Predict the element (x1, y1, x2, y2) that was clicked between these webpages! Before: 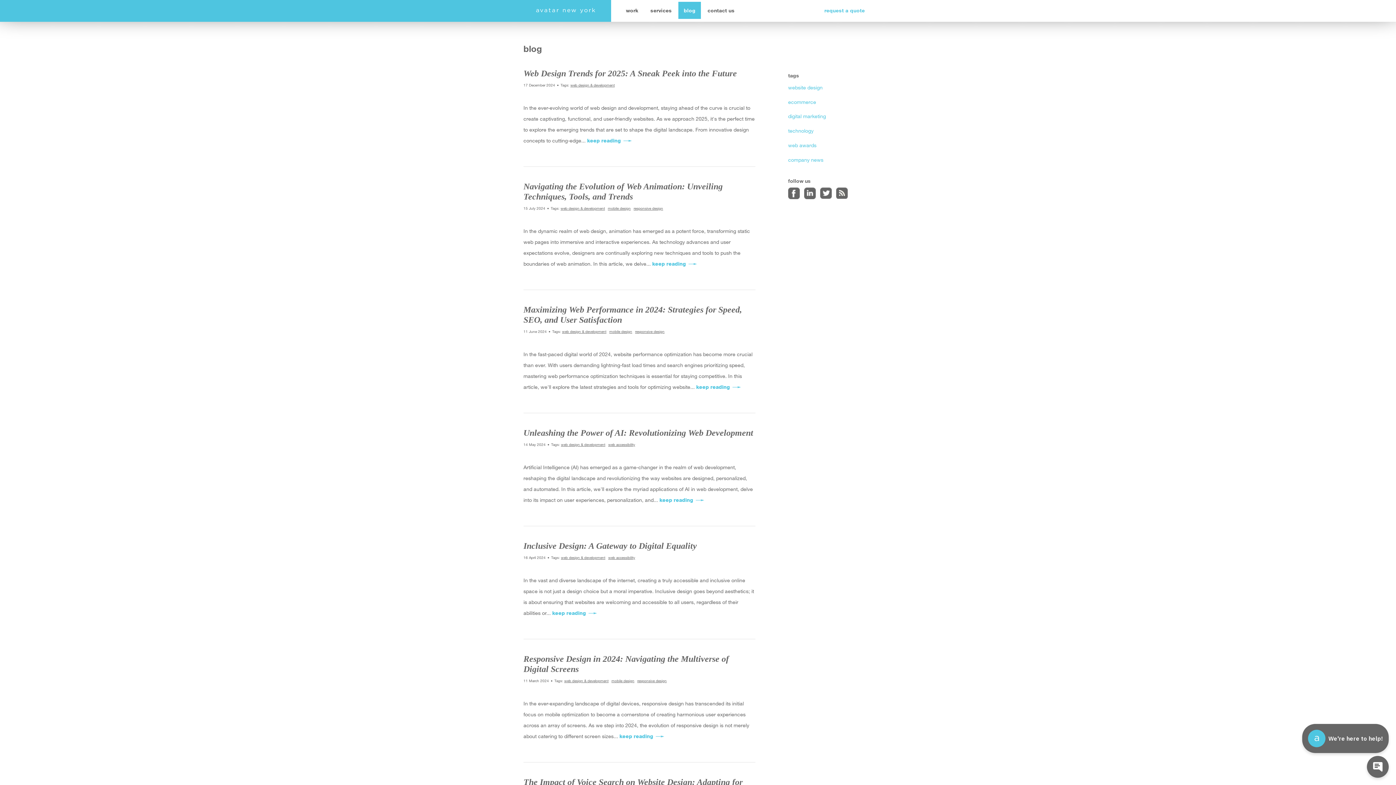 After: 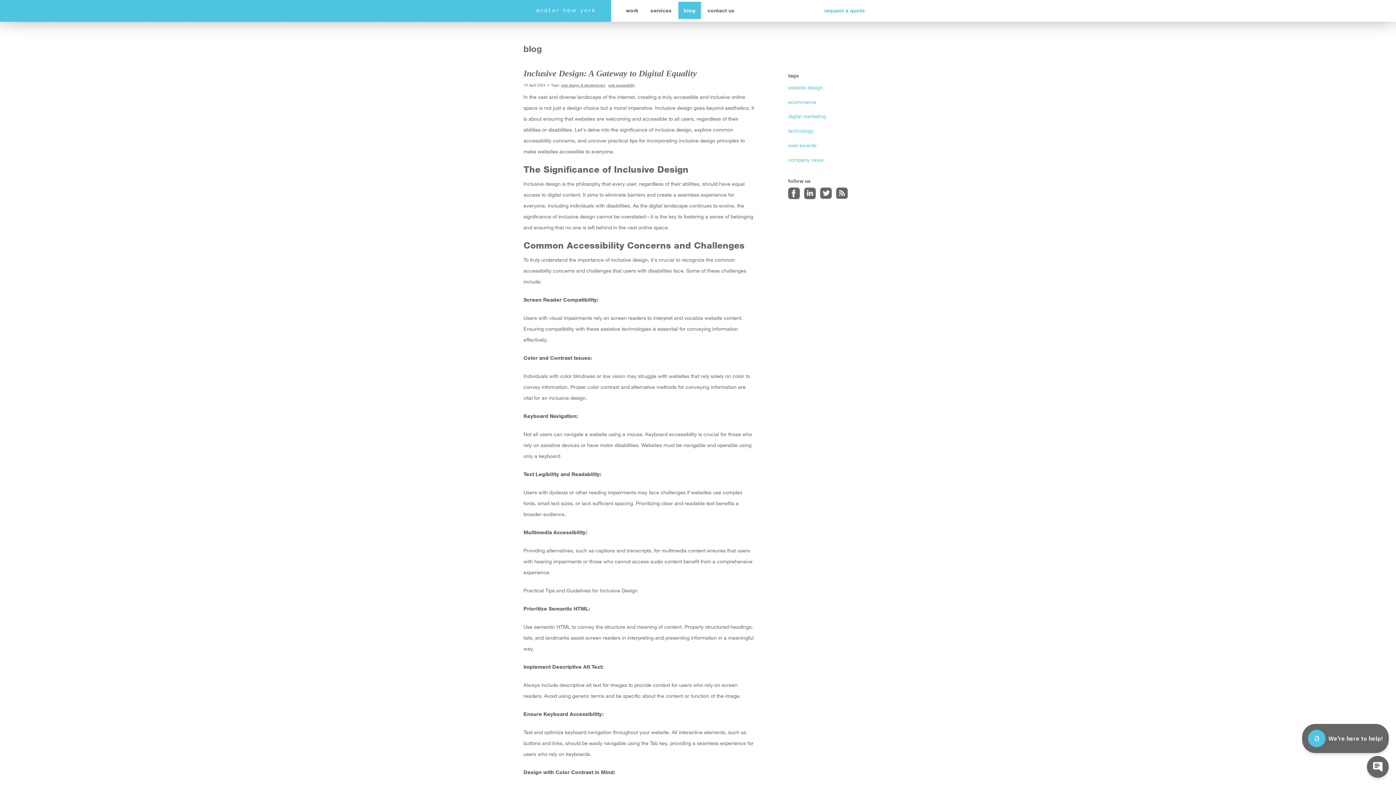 Action: bbox: (523, 541, 697, 550) label: Inclusive Design: A Gateway to Digital Equality